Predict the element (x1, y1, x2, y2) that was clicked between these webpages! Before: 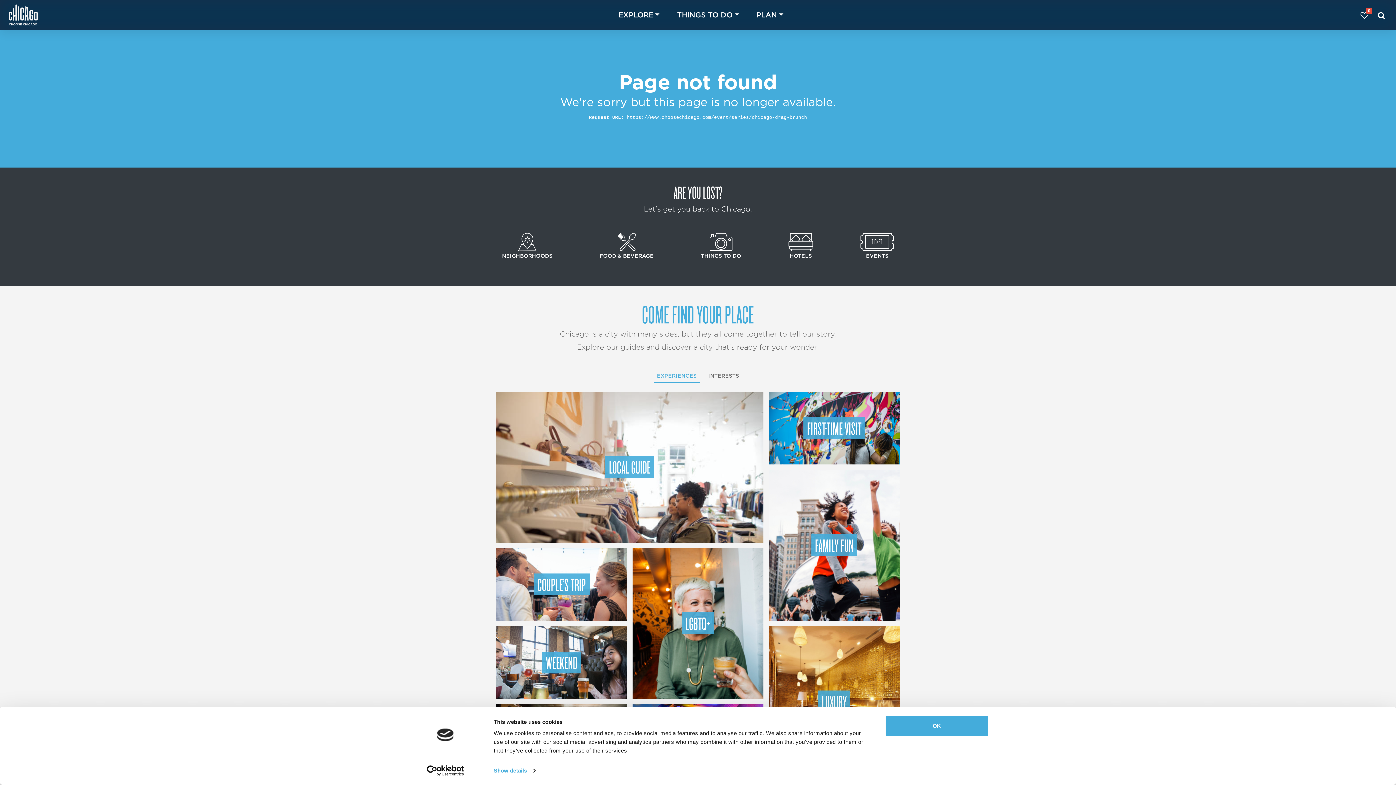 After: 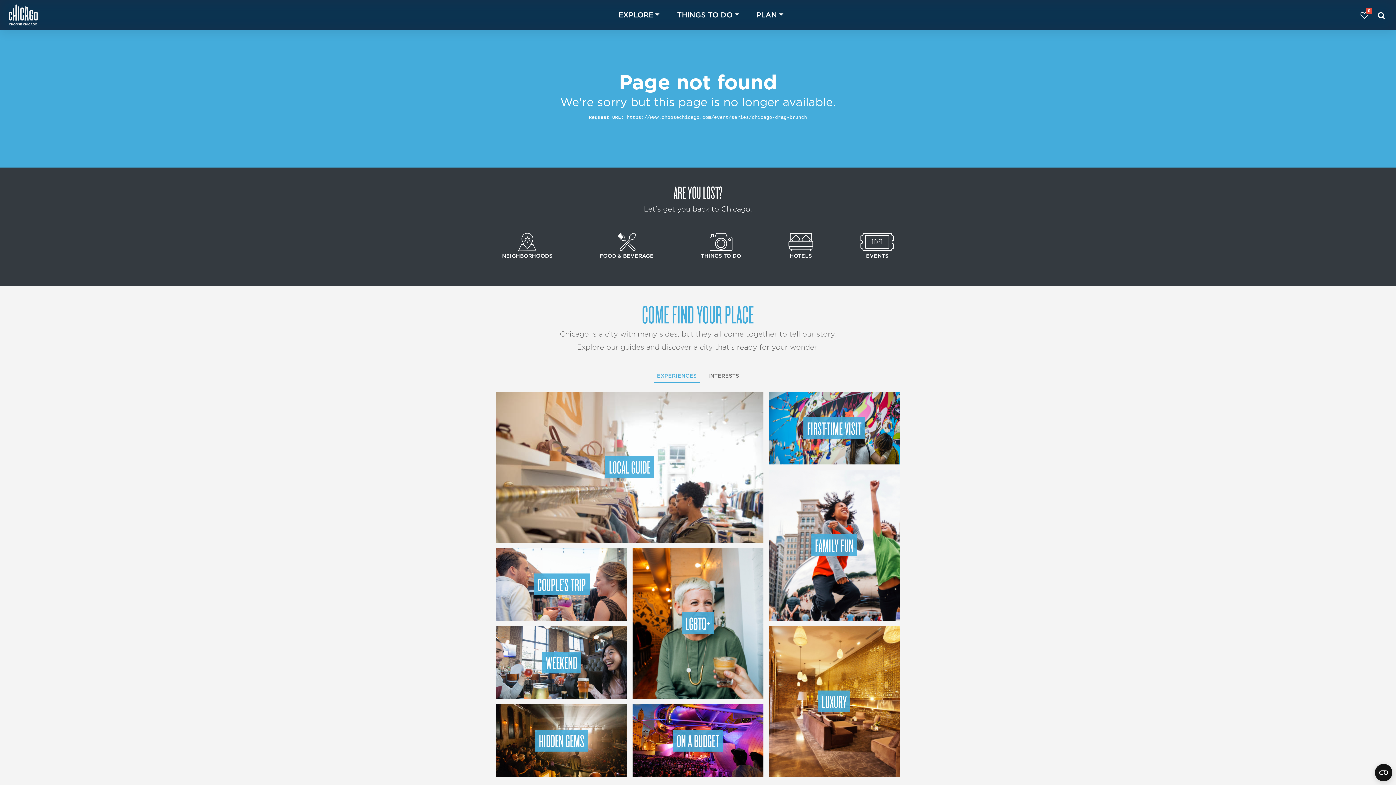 Action: label: OK bbox: (885, 715, 989, 737)